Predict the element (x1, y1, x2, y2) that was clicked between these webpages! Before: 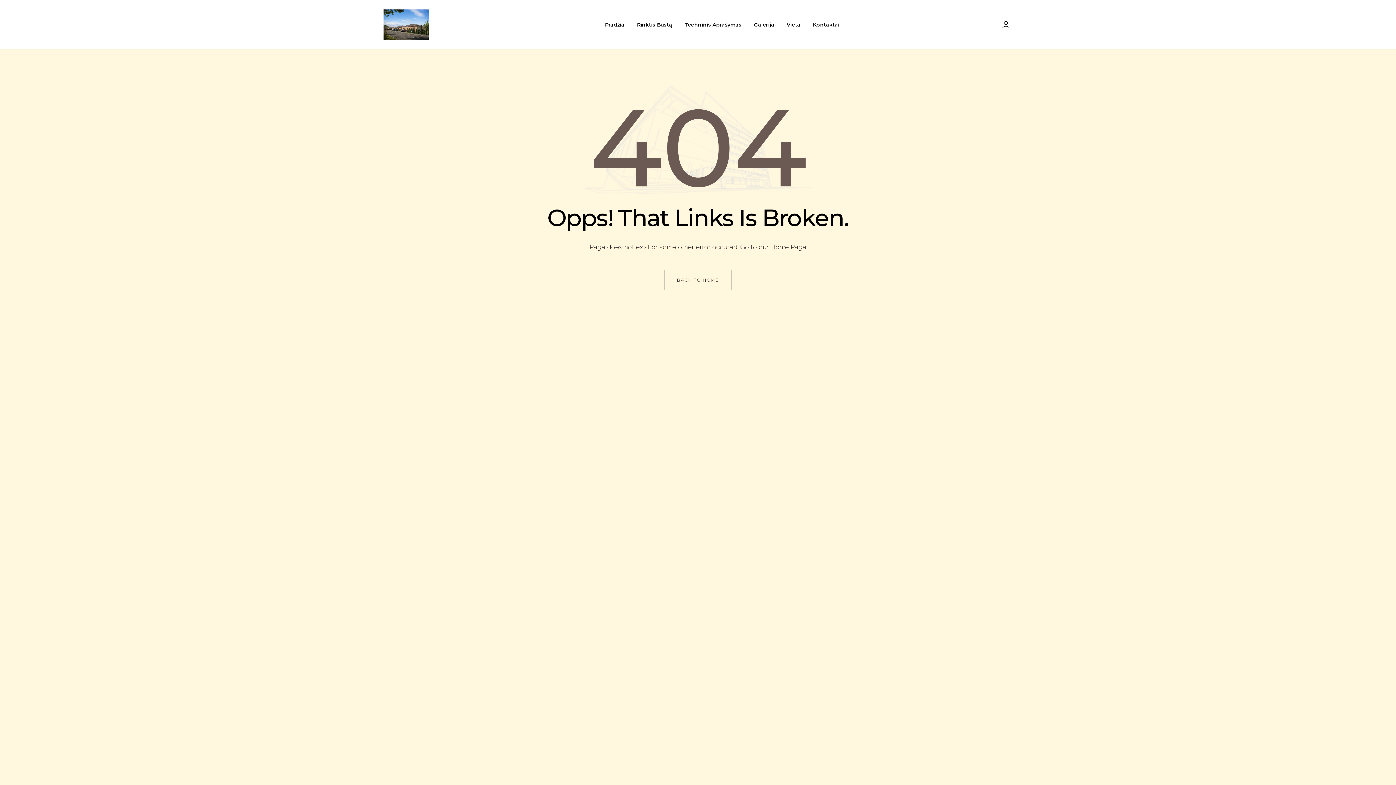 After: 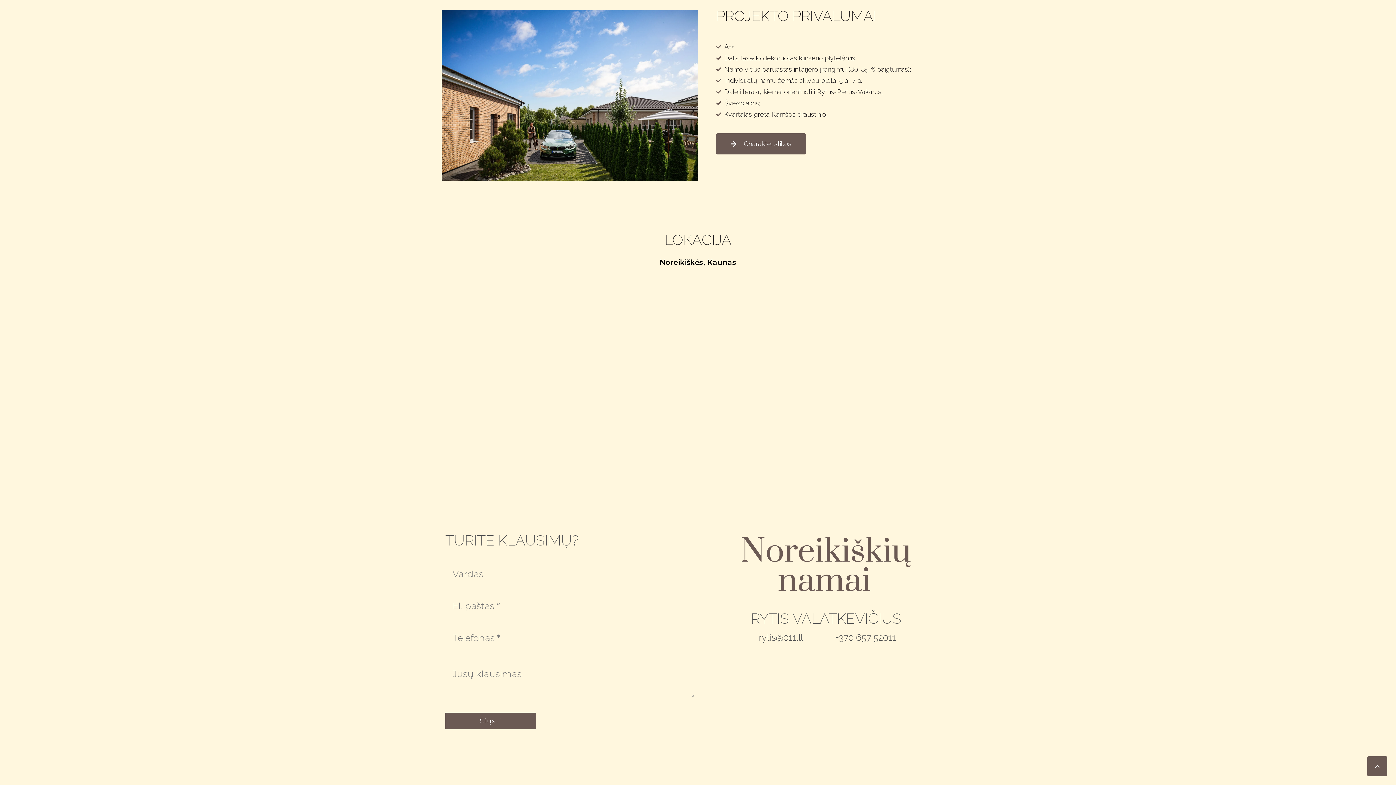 Action: bbox: (781, 16, 806, 32) label: Vieta